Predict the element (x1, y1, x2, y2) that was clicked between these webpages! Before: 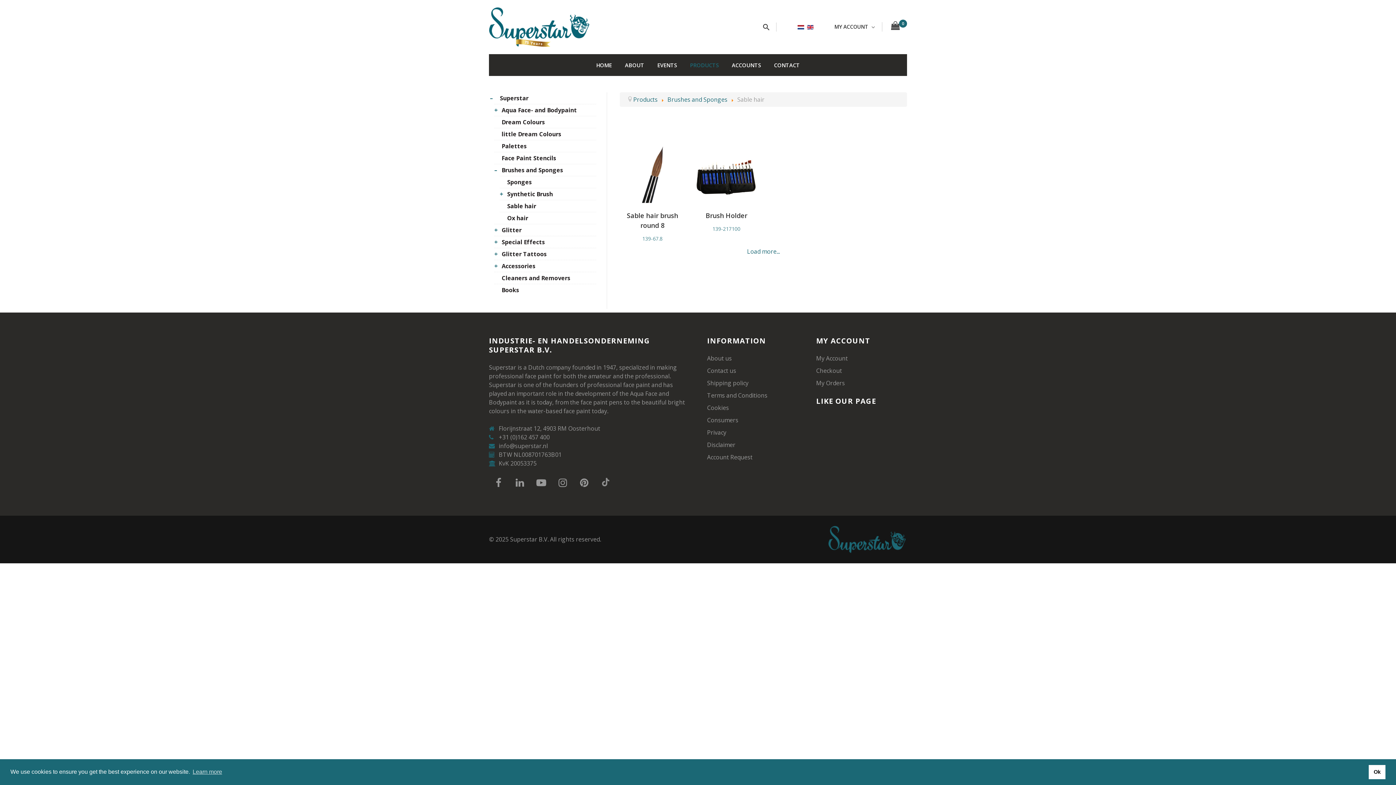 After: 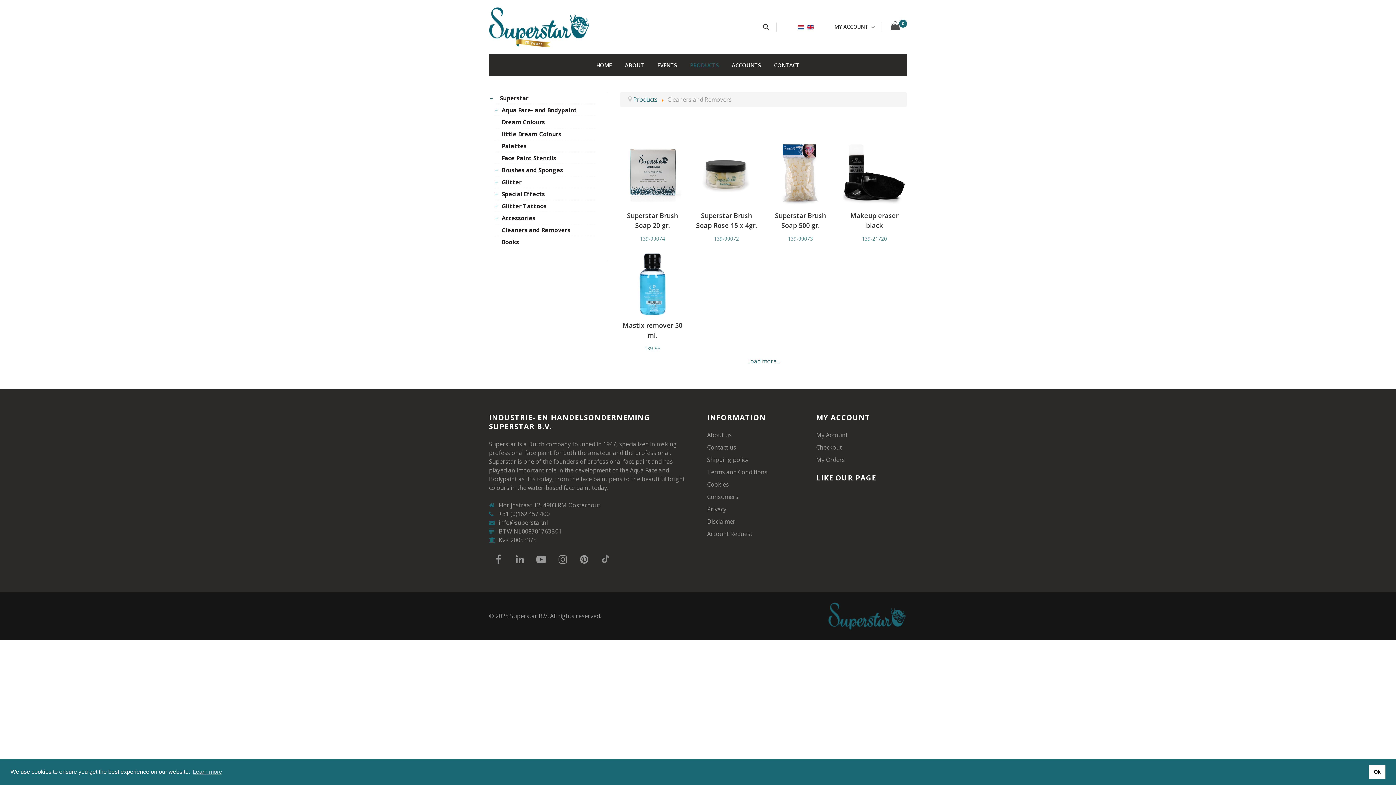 Action: bbox: (501, 272, 596, 283) label: Cleaners and Removers